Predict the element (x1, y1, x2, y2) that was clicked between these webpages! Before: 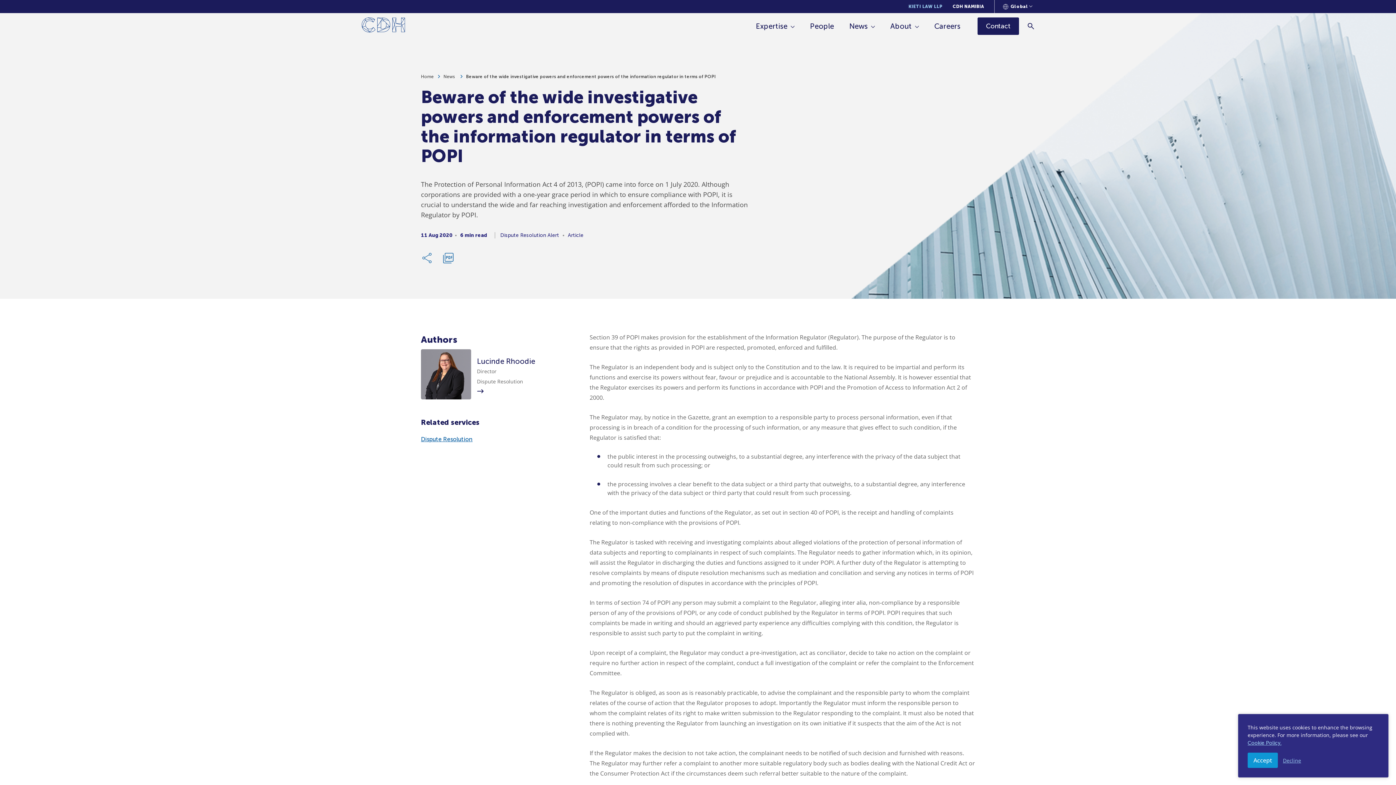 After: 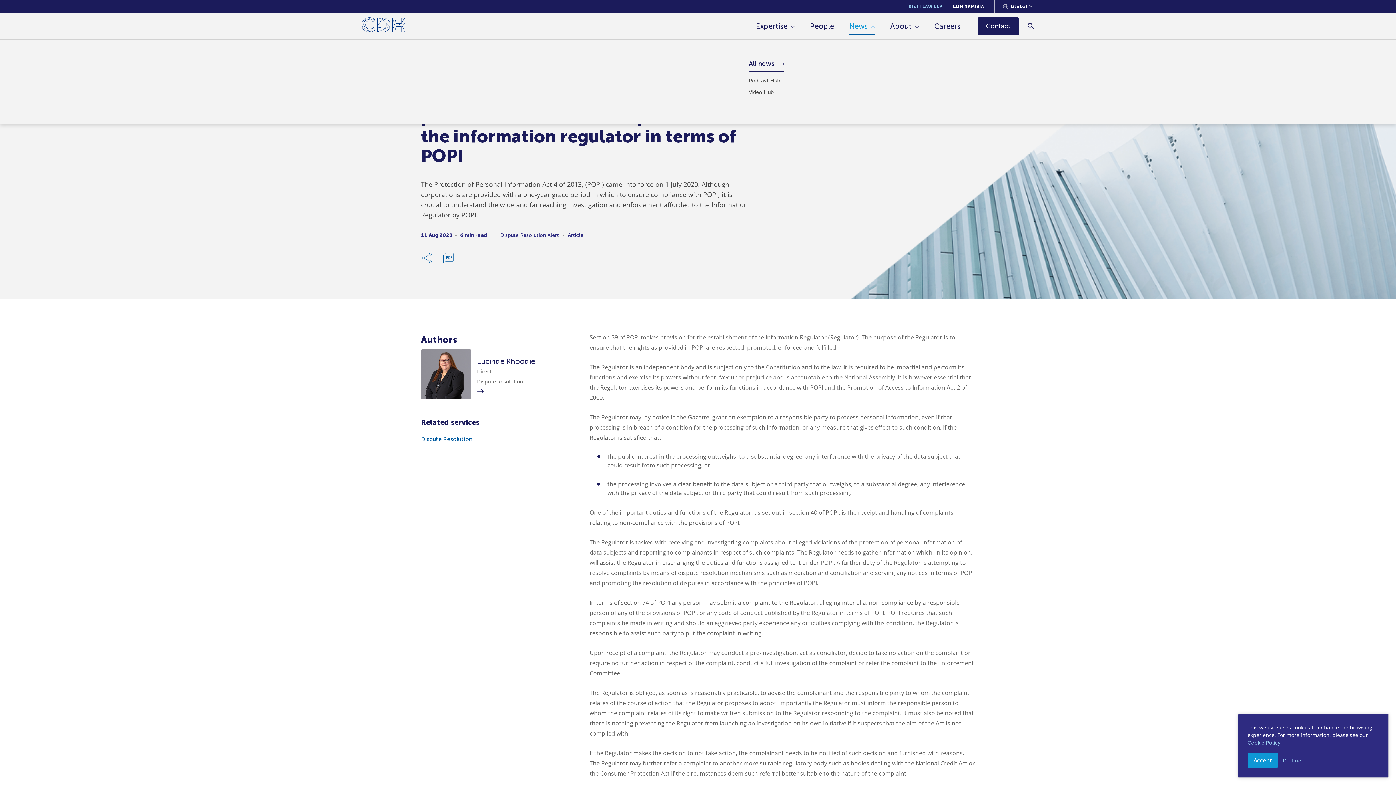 Action: label: News bbox: (849, 17, 875, 35)